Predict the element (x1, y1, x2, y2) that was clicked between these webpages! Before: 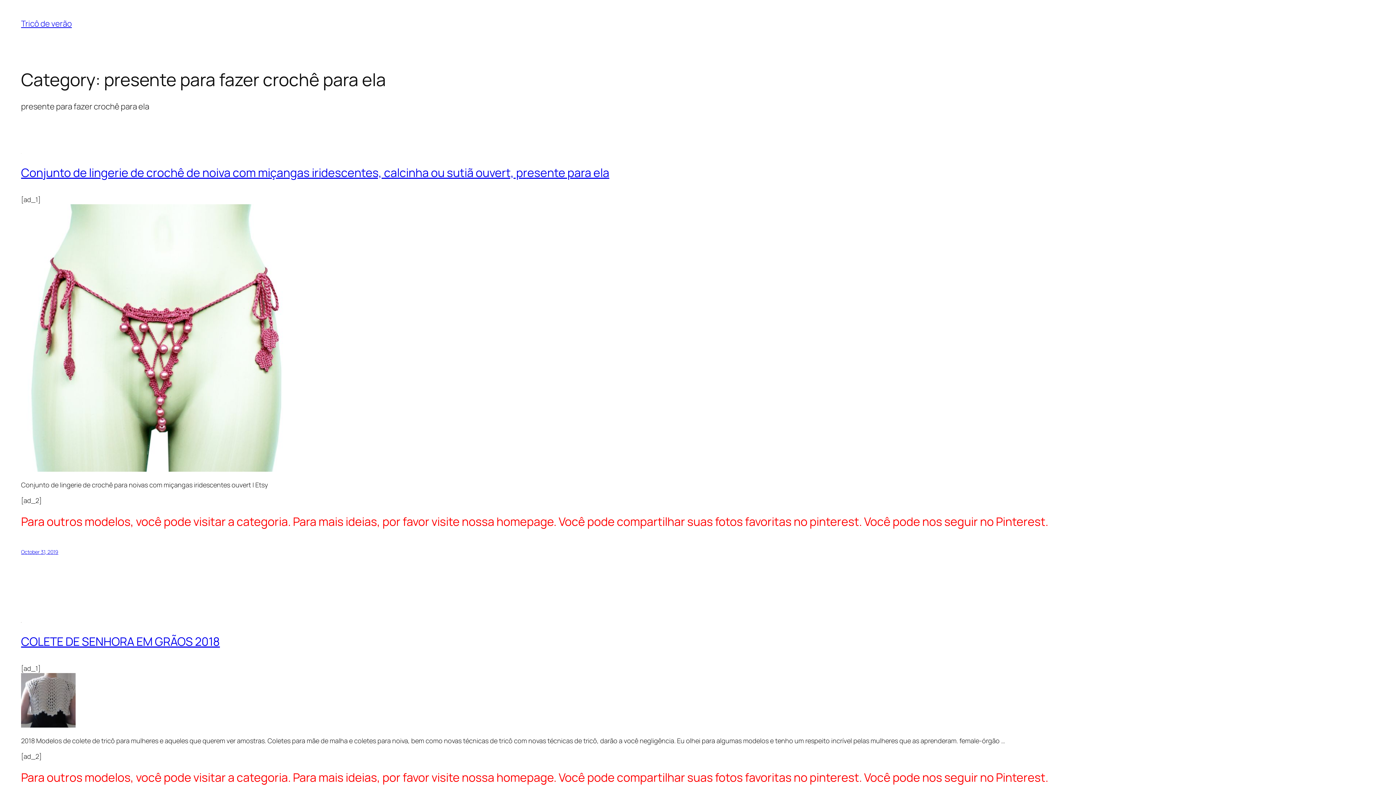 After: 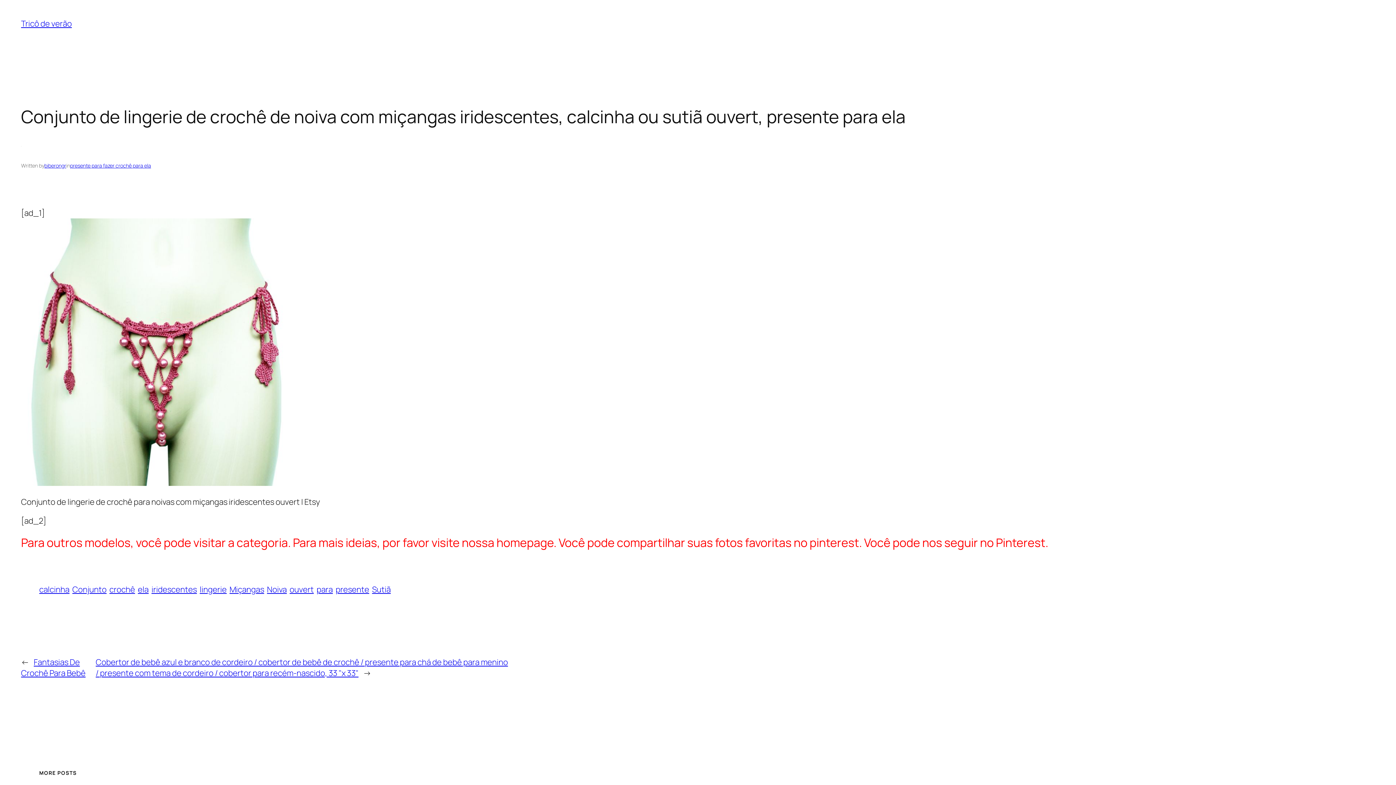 Action: bbox: (21, 548, 58, 555) label: October 31, 2019